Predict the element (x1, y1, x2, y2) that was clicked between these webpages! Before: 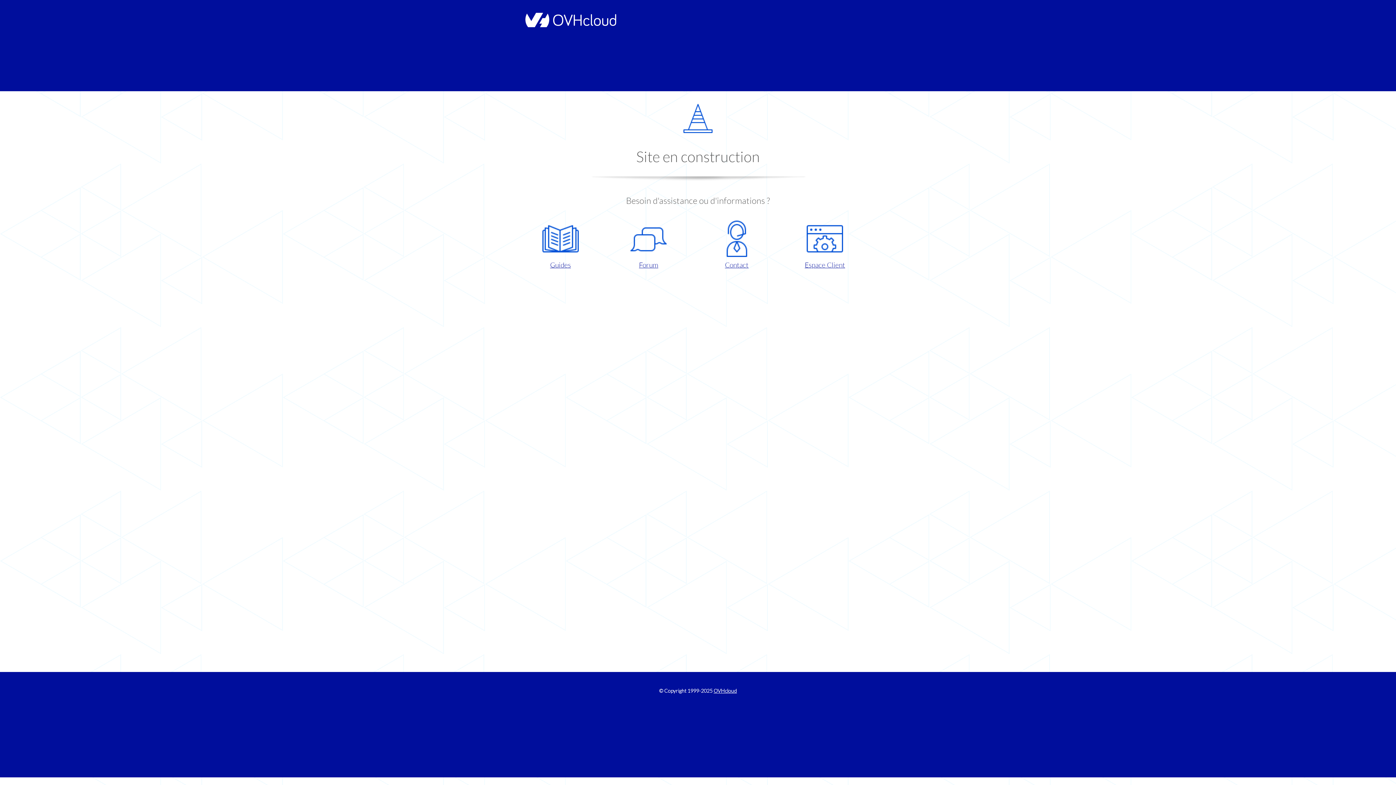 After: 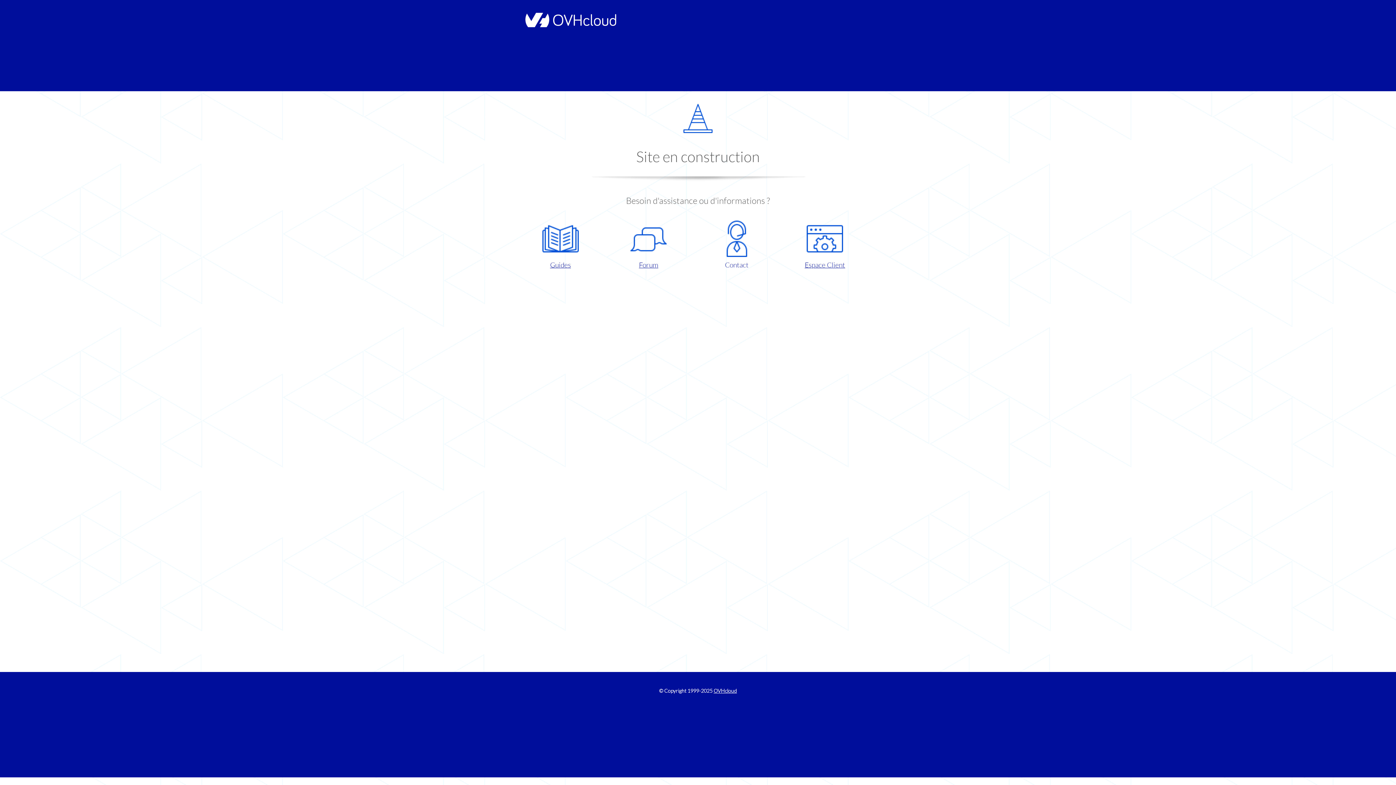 Action: label: Contact bbox: (698, 220, 775, 270)